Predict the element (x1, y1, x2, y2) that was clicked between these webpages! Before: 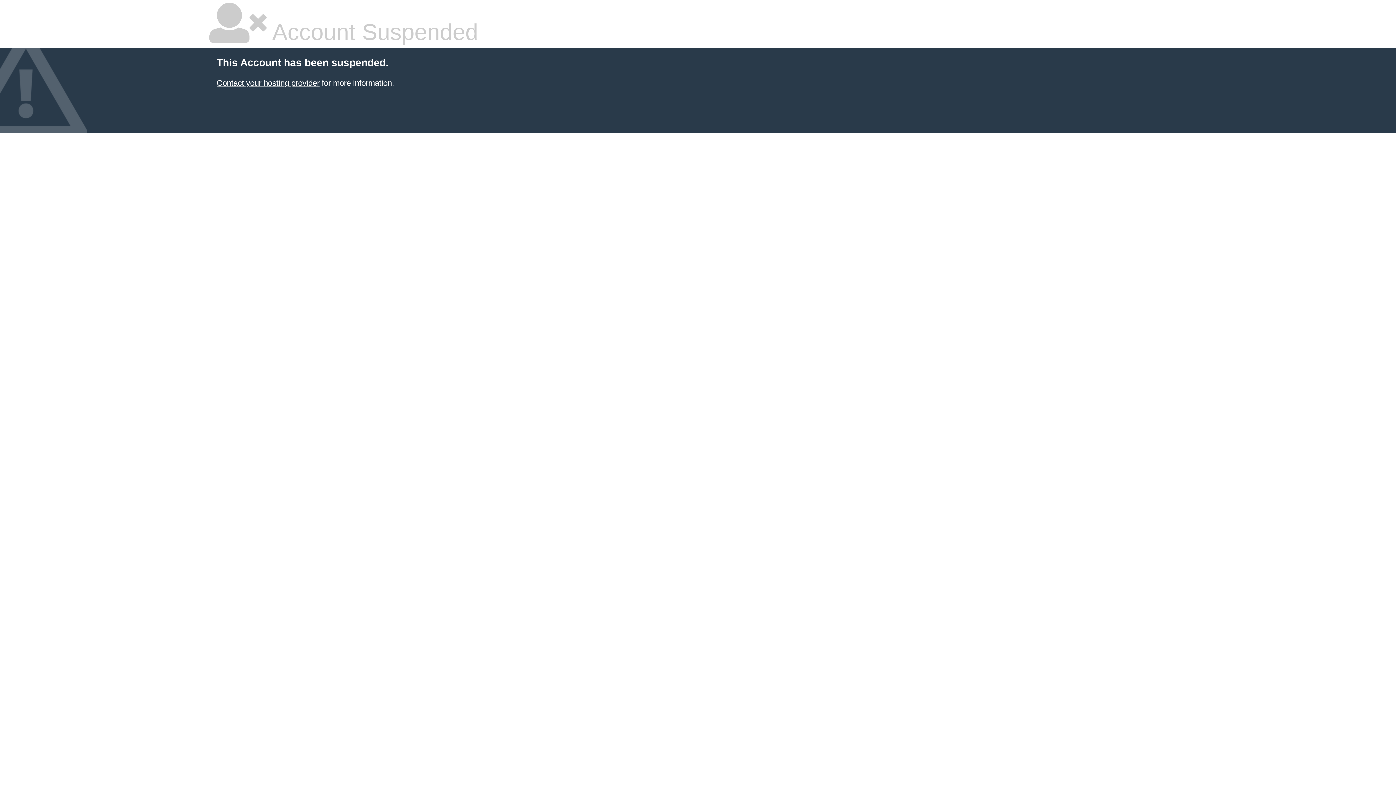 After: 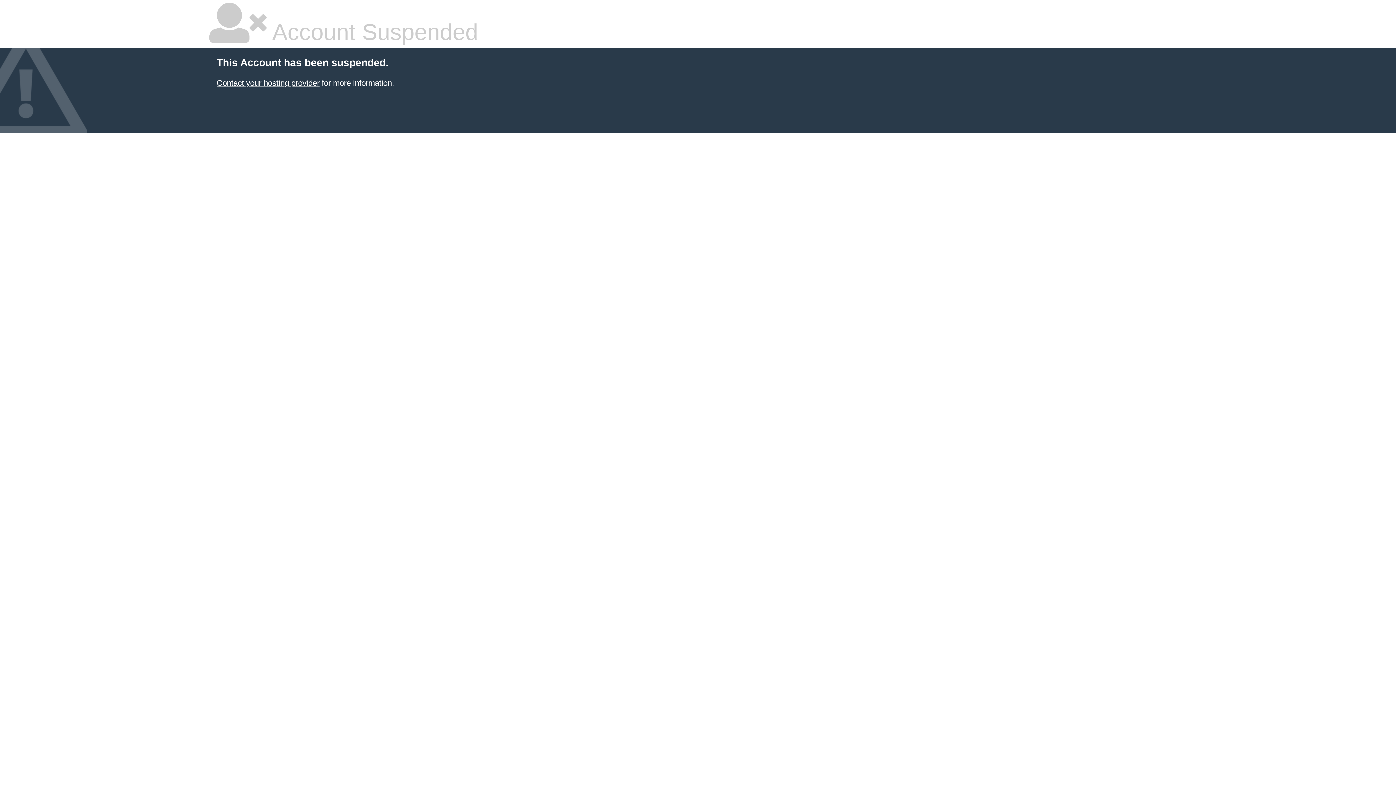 Action: bbox: (216, 78, 319, 87) label: Contact your hosting provider